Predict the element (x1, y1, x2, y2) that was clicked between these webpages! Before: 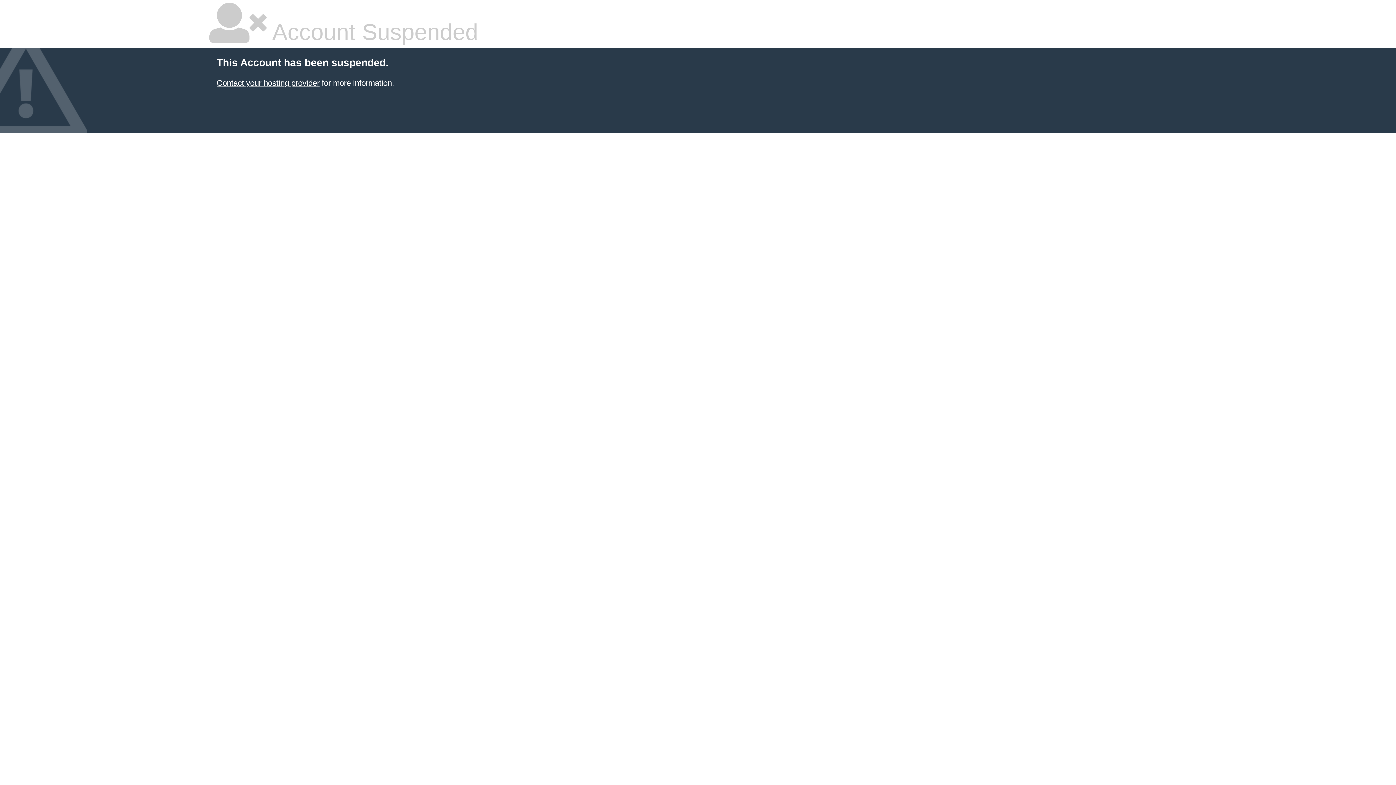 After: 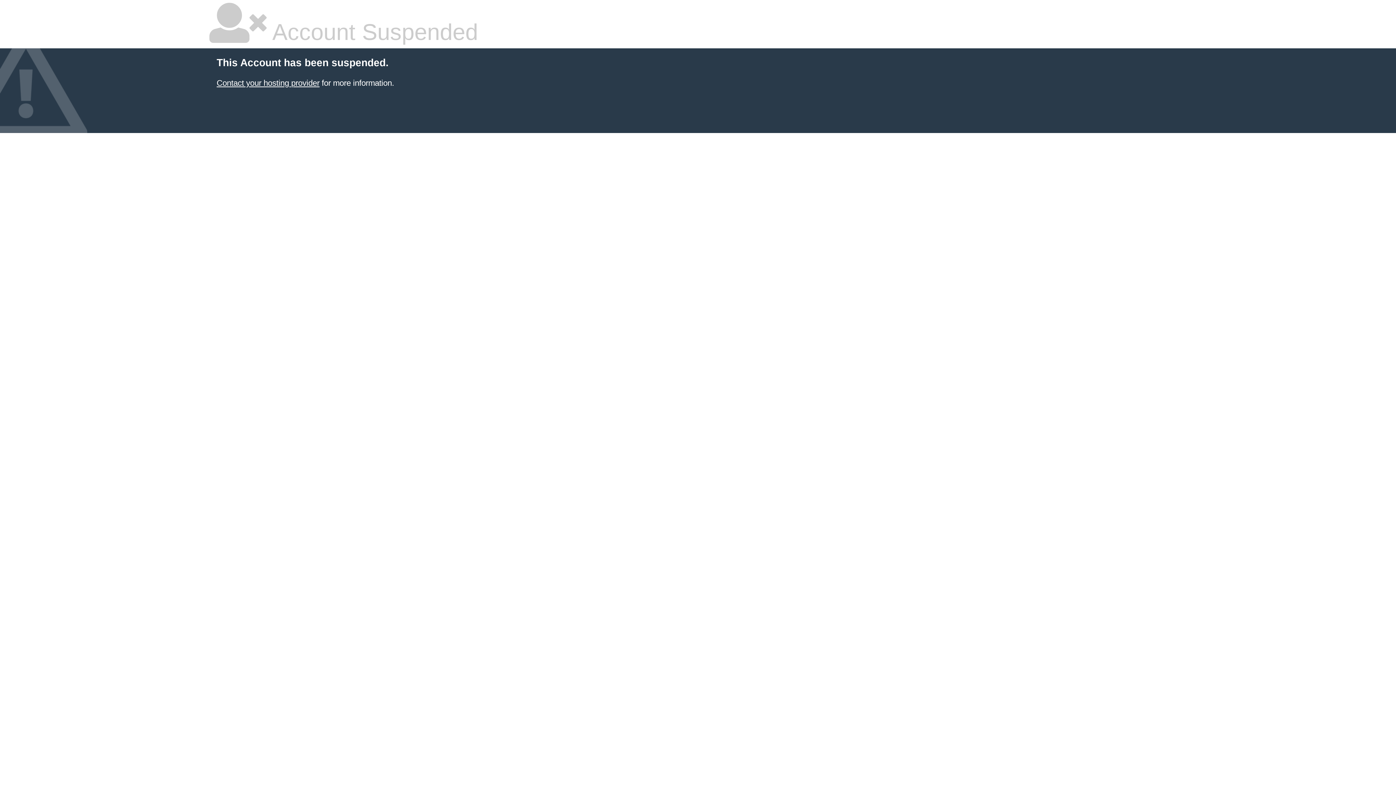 Action: label: Contact your hosting provider bbox: (216, 78, 319, 87)